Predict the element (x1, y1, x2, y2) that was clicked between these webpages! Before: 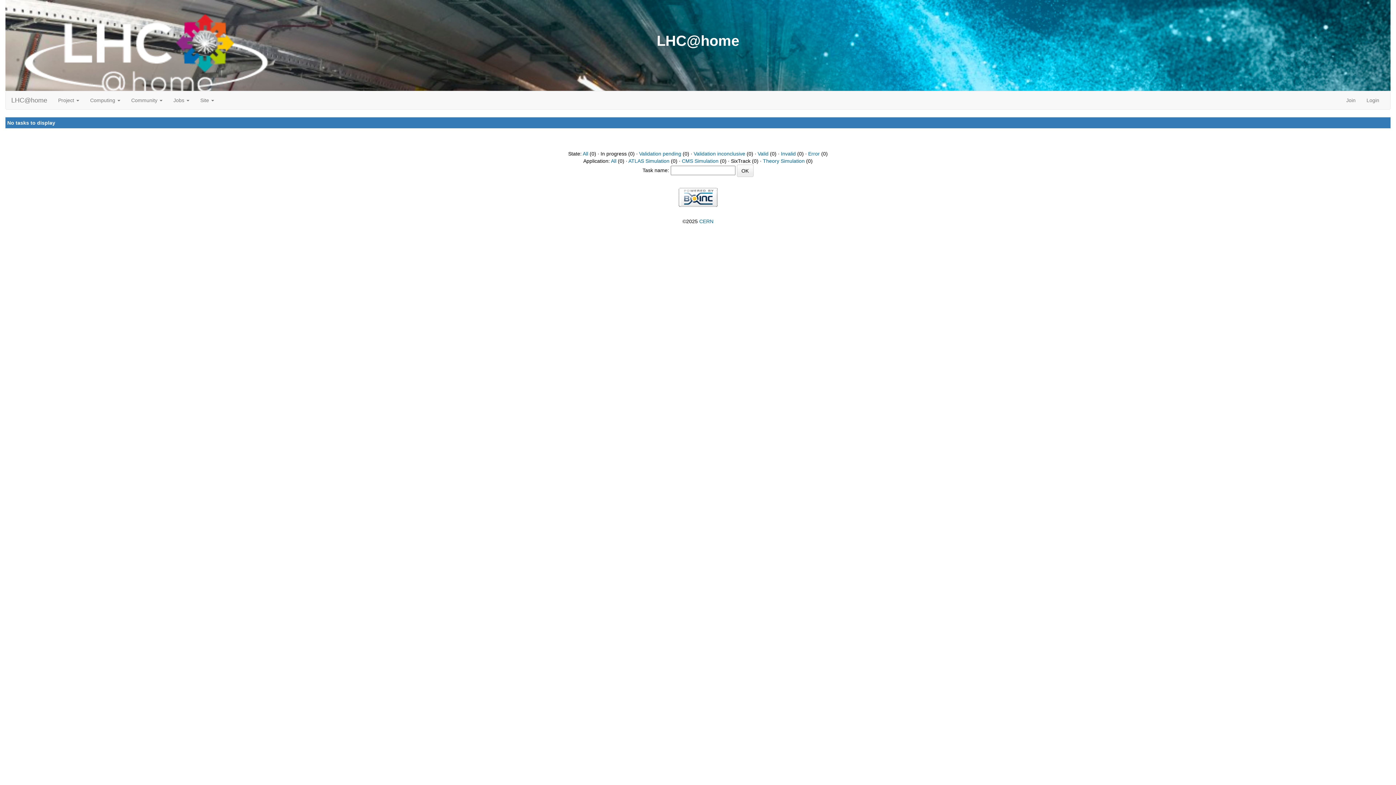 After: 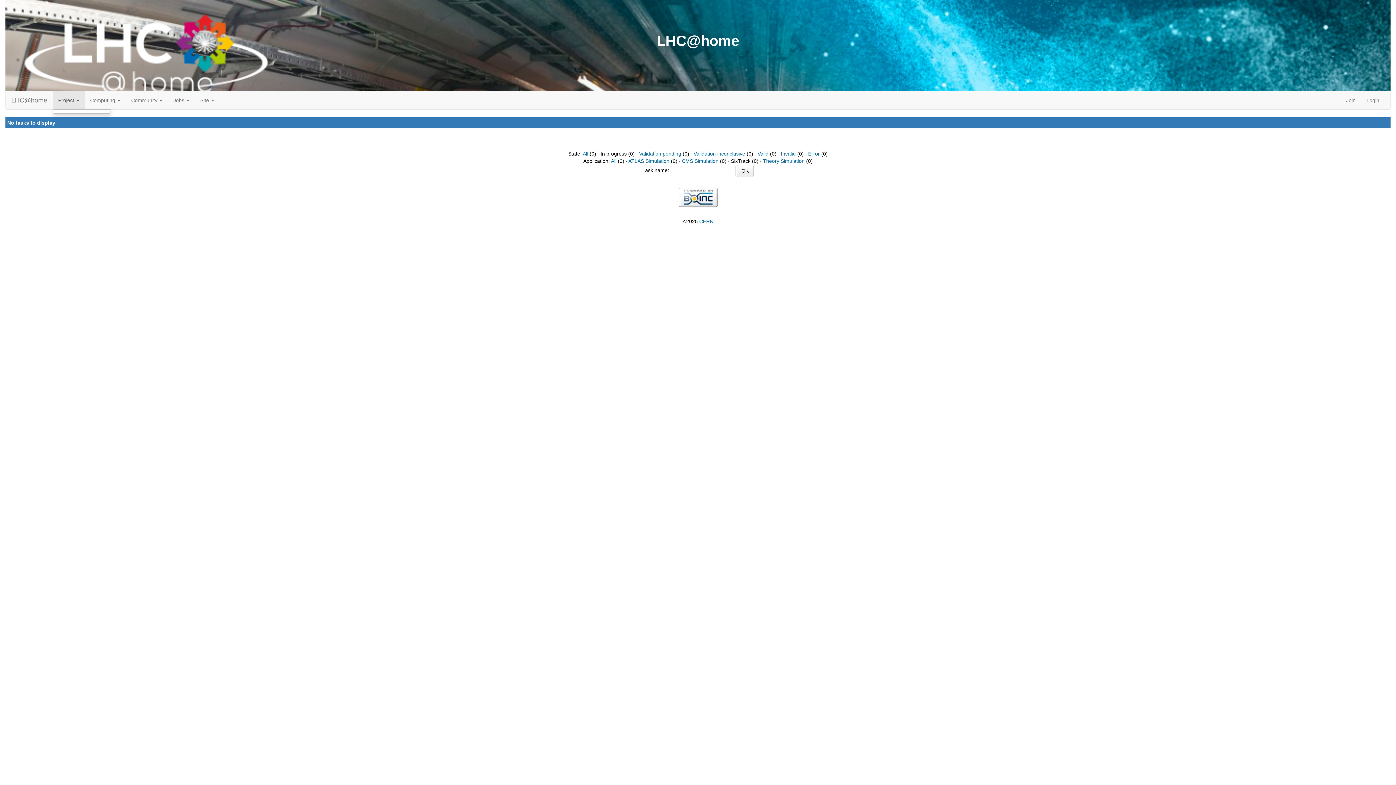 Action: bbox: (52, 91, 84, 109) label: Project 